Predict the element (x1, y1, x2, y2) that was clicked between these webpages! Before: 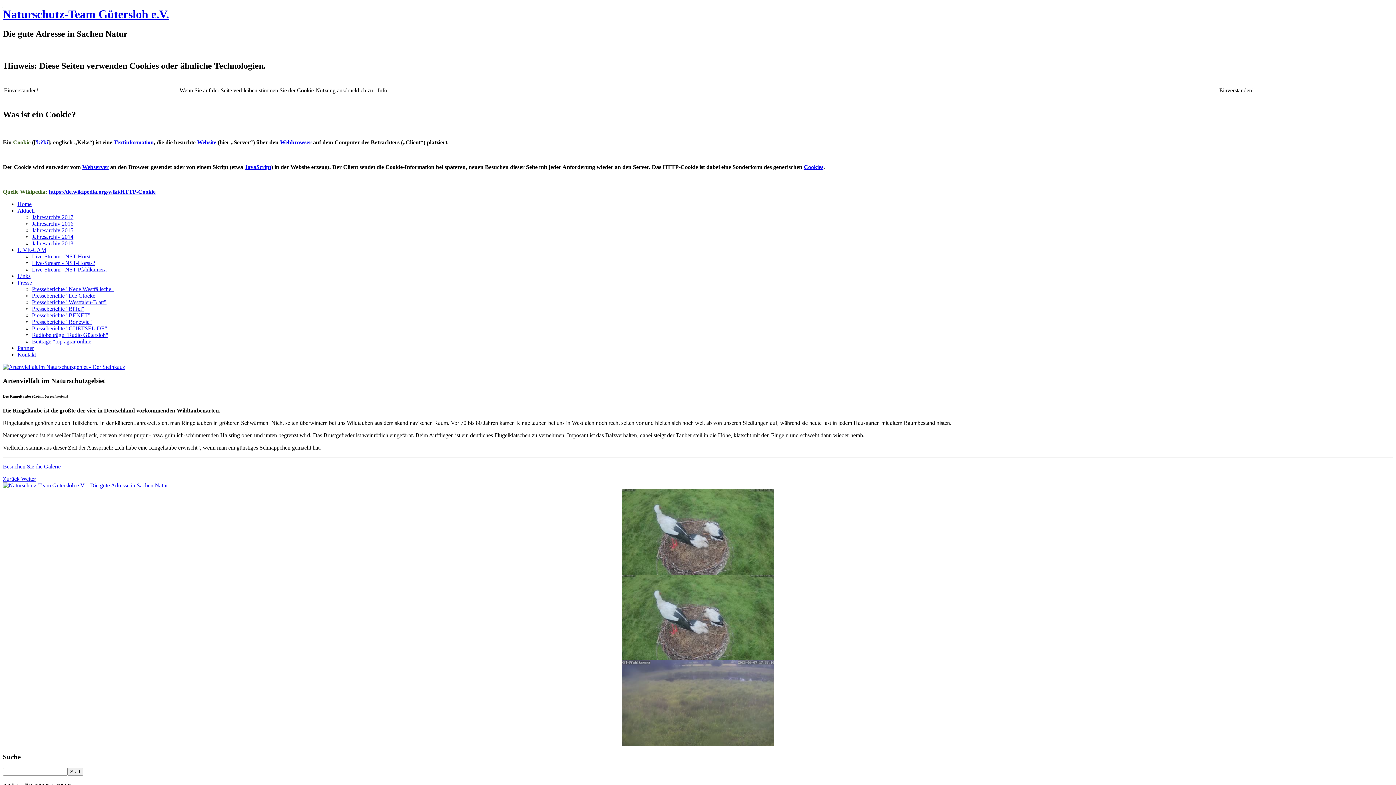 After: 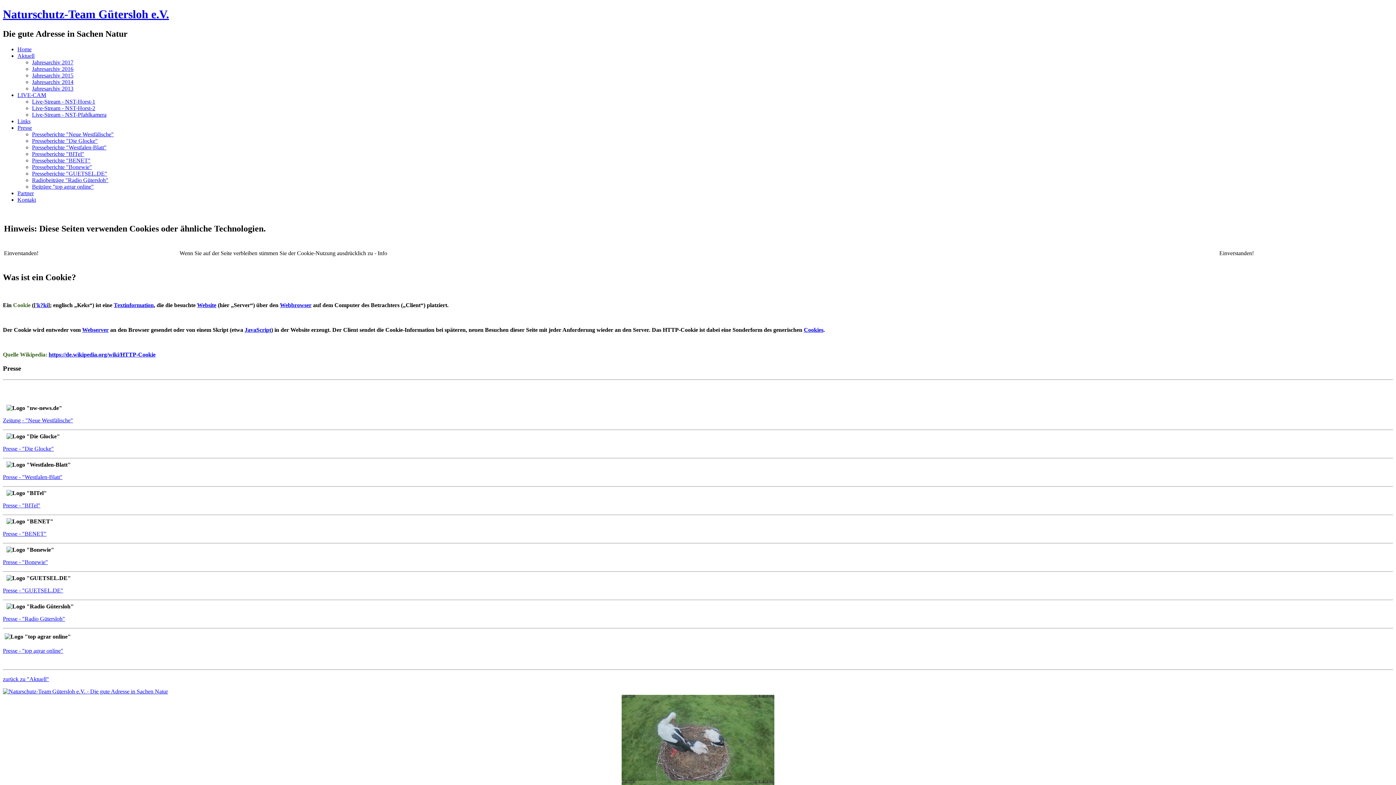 Action: bbox: (17, 279, 32, 285) label: Presse